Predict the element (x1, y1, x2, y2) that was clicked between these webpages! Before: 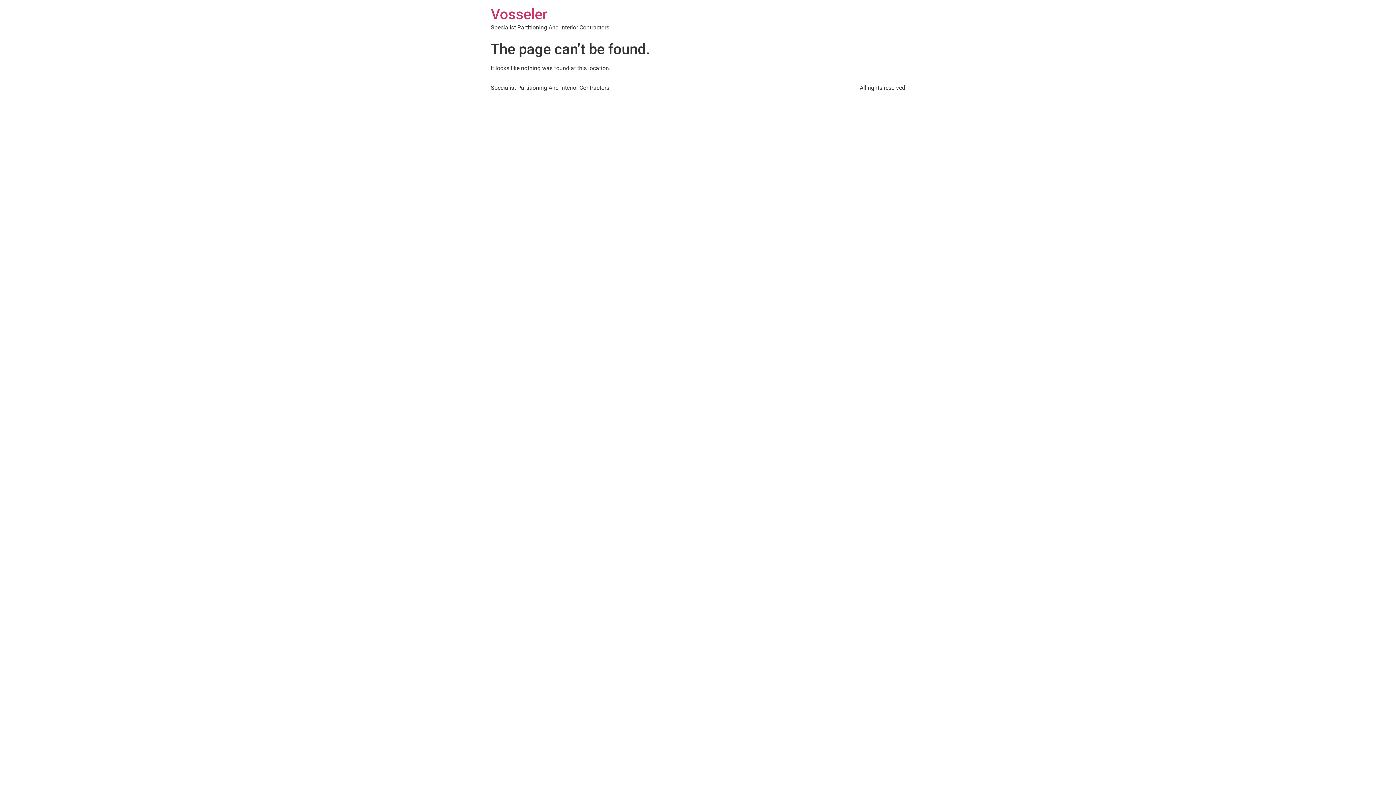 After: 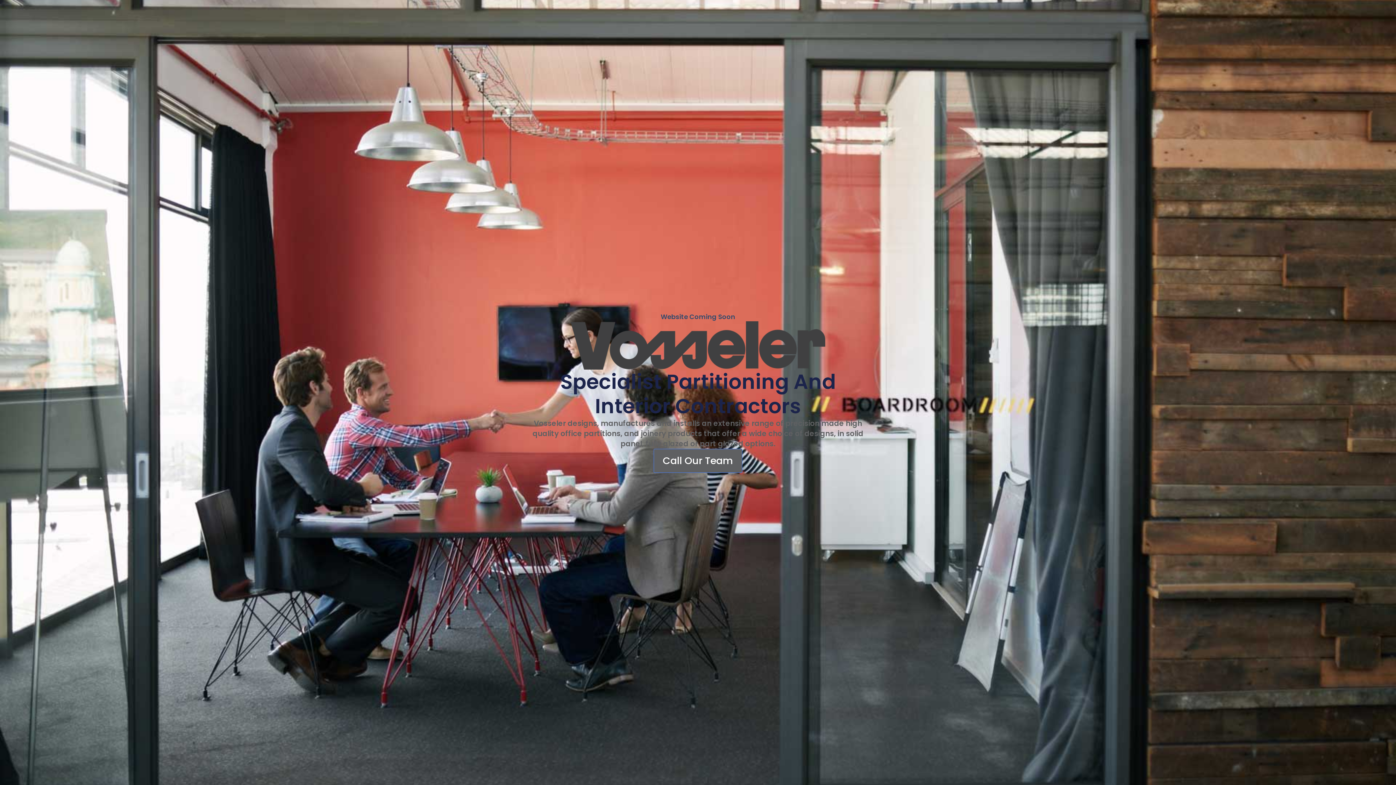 Action: label: Vosseler bbox: (490, 5, 547, 22)